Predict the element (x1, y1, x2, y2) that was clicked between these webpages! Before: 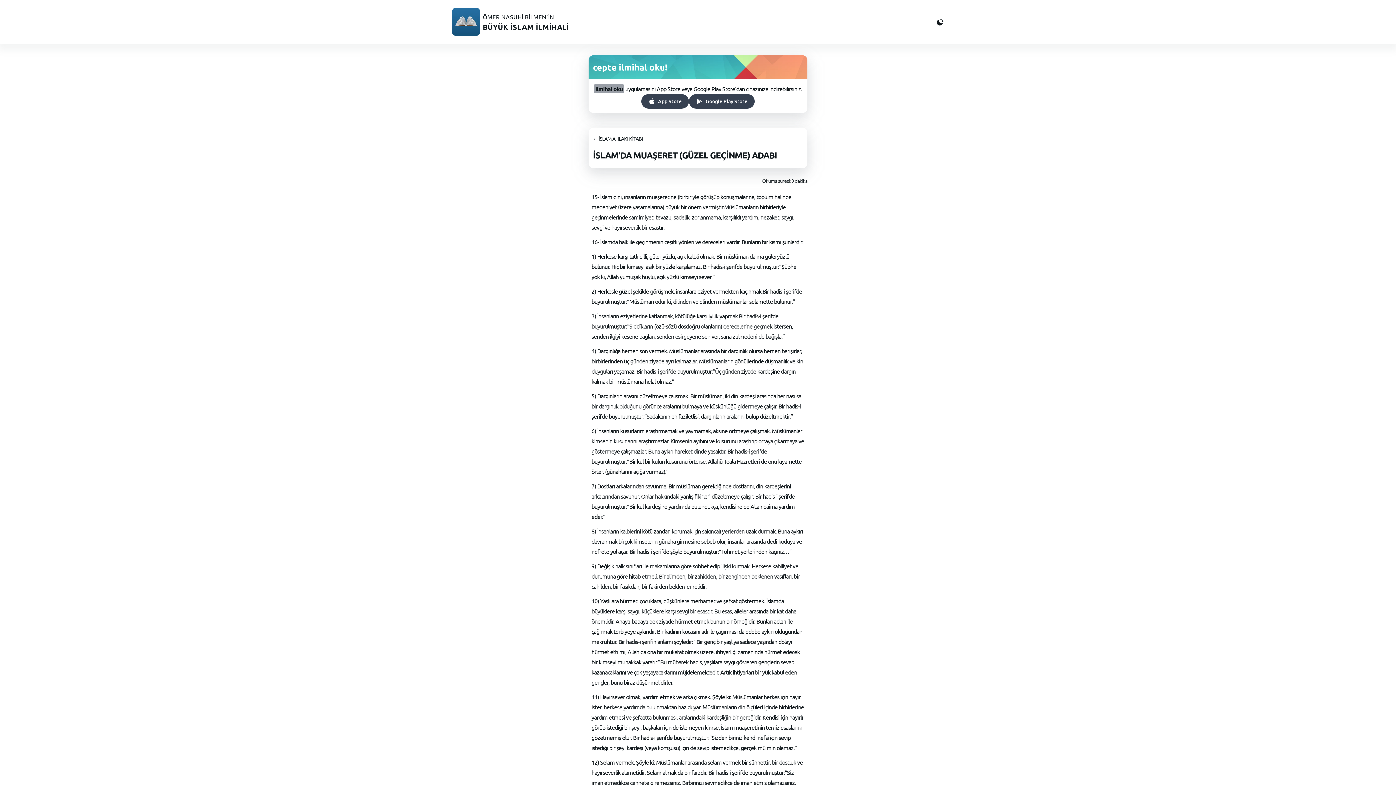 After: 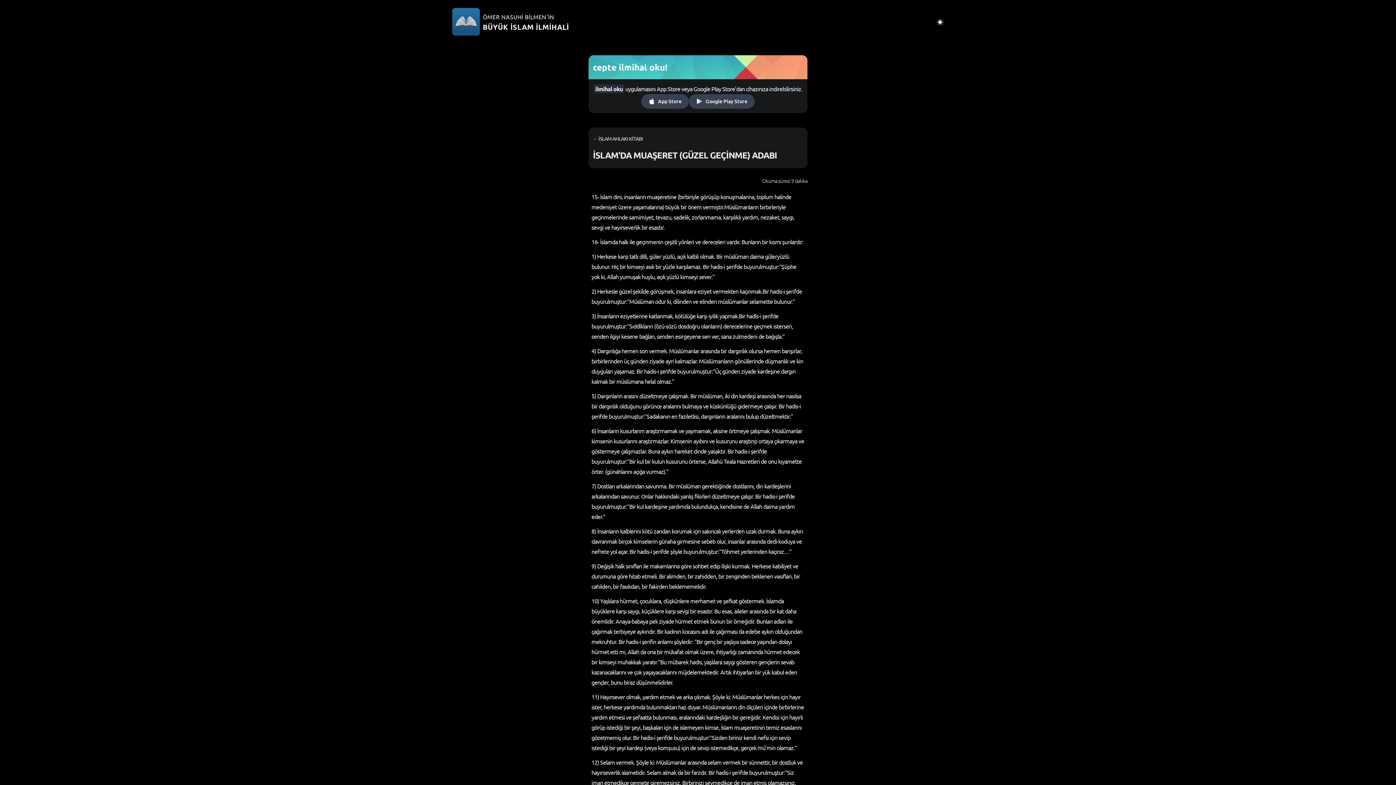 Action: label: Switch to dark theme bbox: (936, 16, 944, 27)